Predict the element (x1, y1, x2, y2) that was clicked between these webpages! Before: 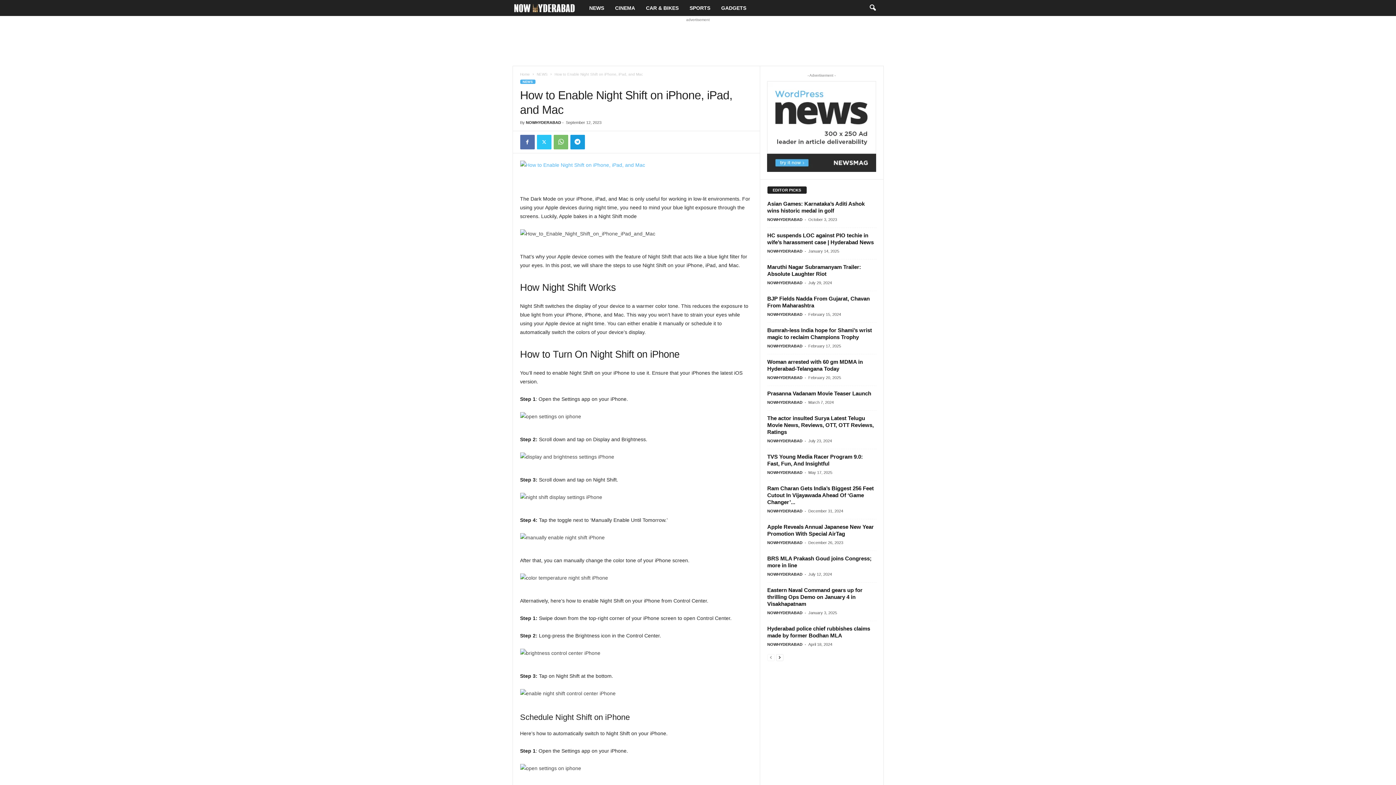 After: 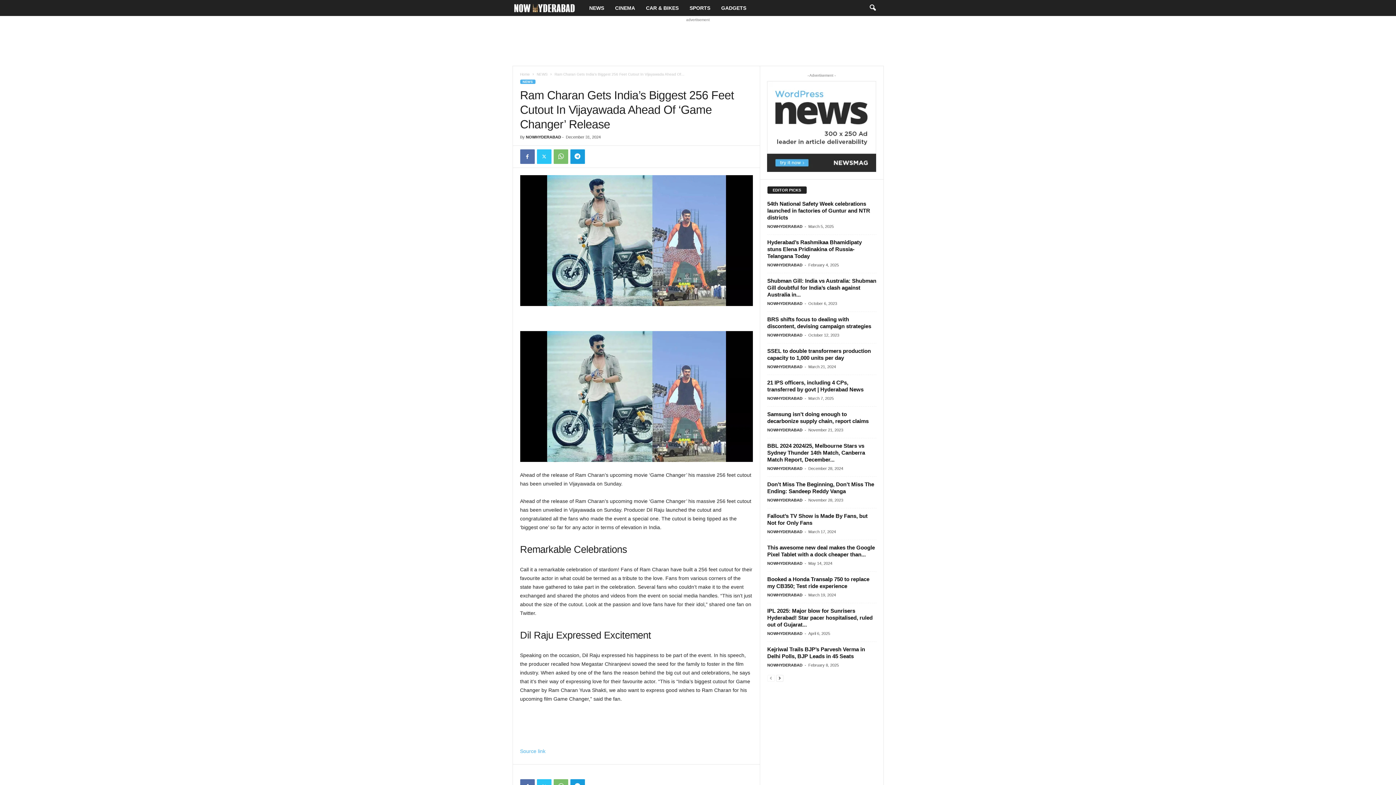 Action: bbox: (767, 485, 874, 505) label: Ram Charan Gets India’s Biggest 256 Feet Cutout In Vijayawada Ahead Of ‘Game Changer’...